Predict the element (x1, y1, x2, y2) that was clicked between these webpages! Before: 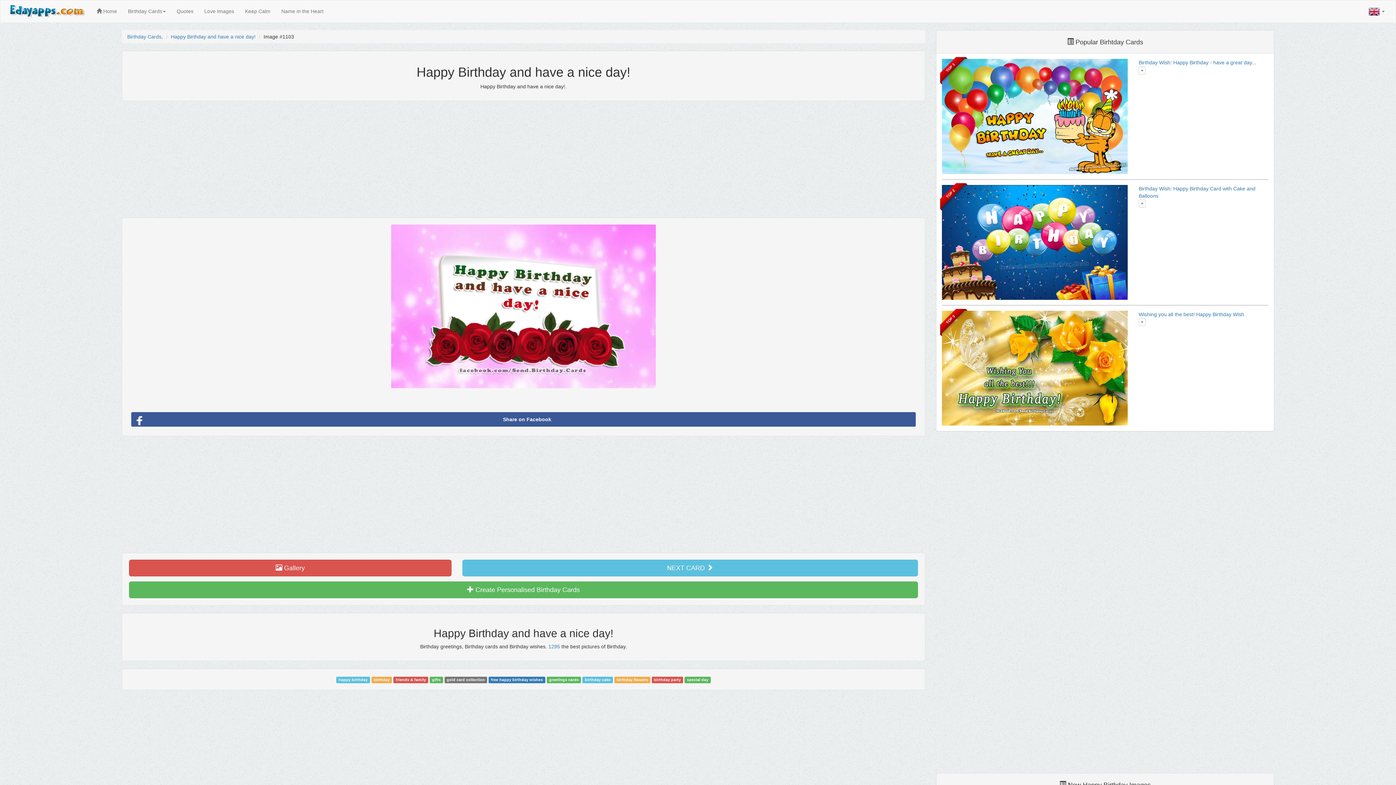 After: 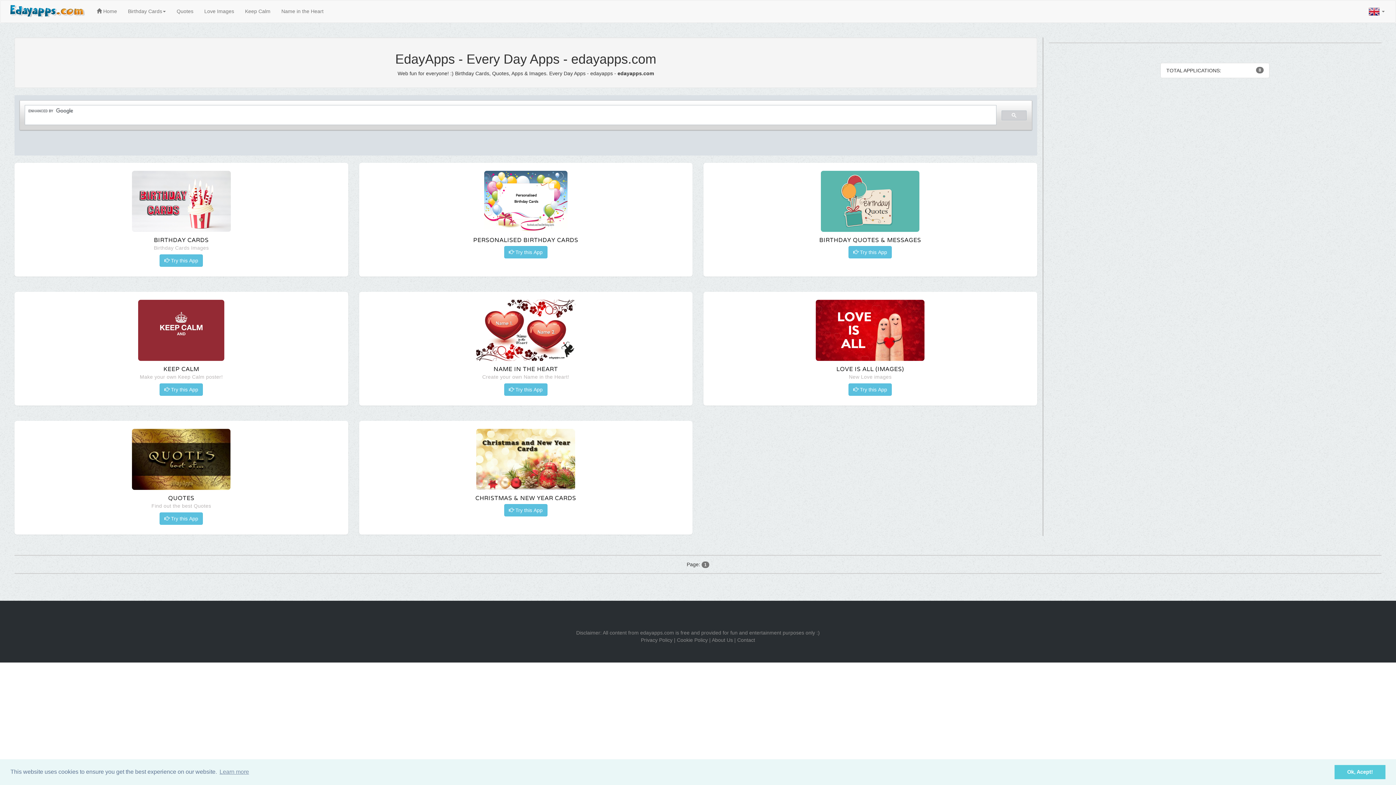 Action: bbox: (91, 2, 122, 20) label:  Home